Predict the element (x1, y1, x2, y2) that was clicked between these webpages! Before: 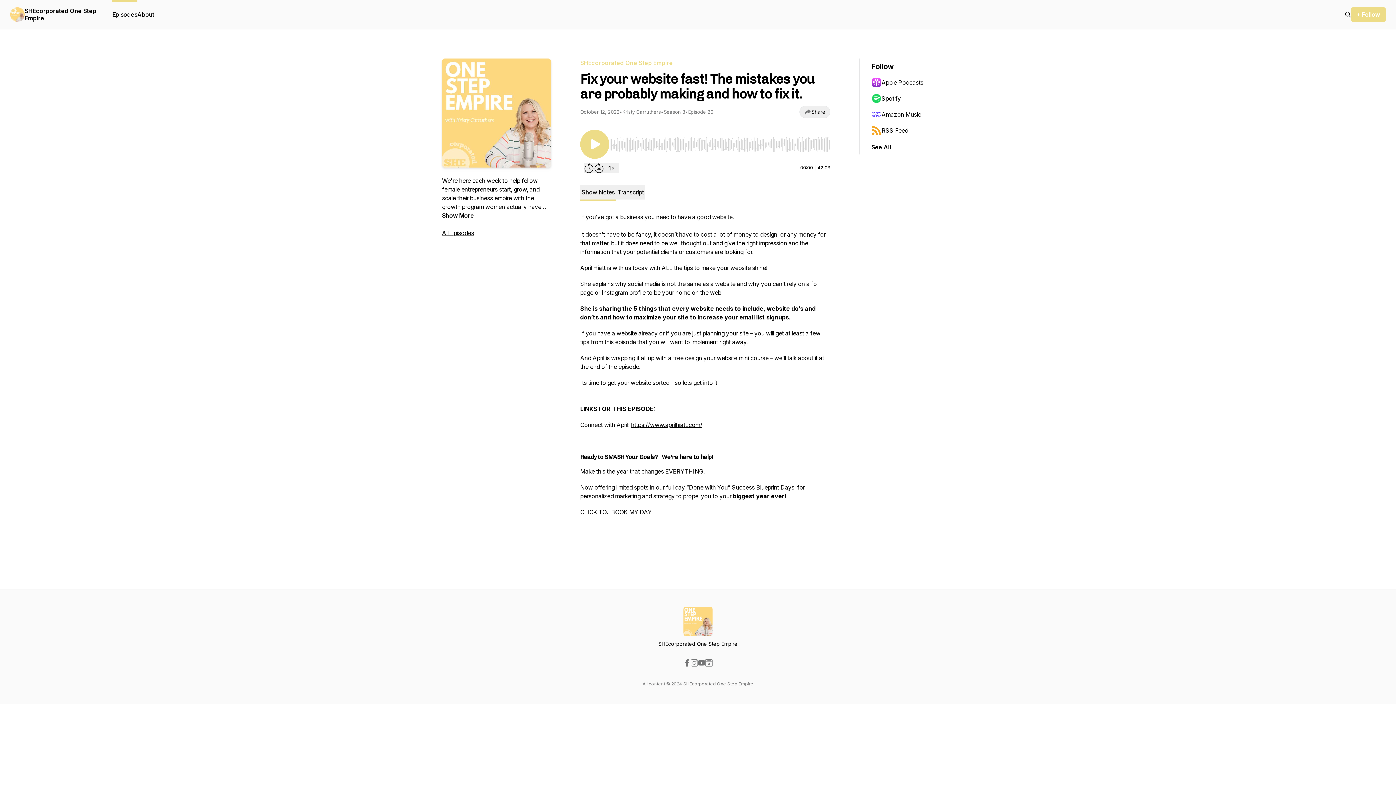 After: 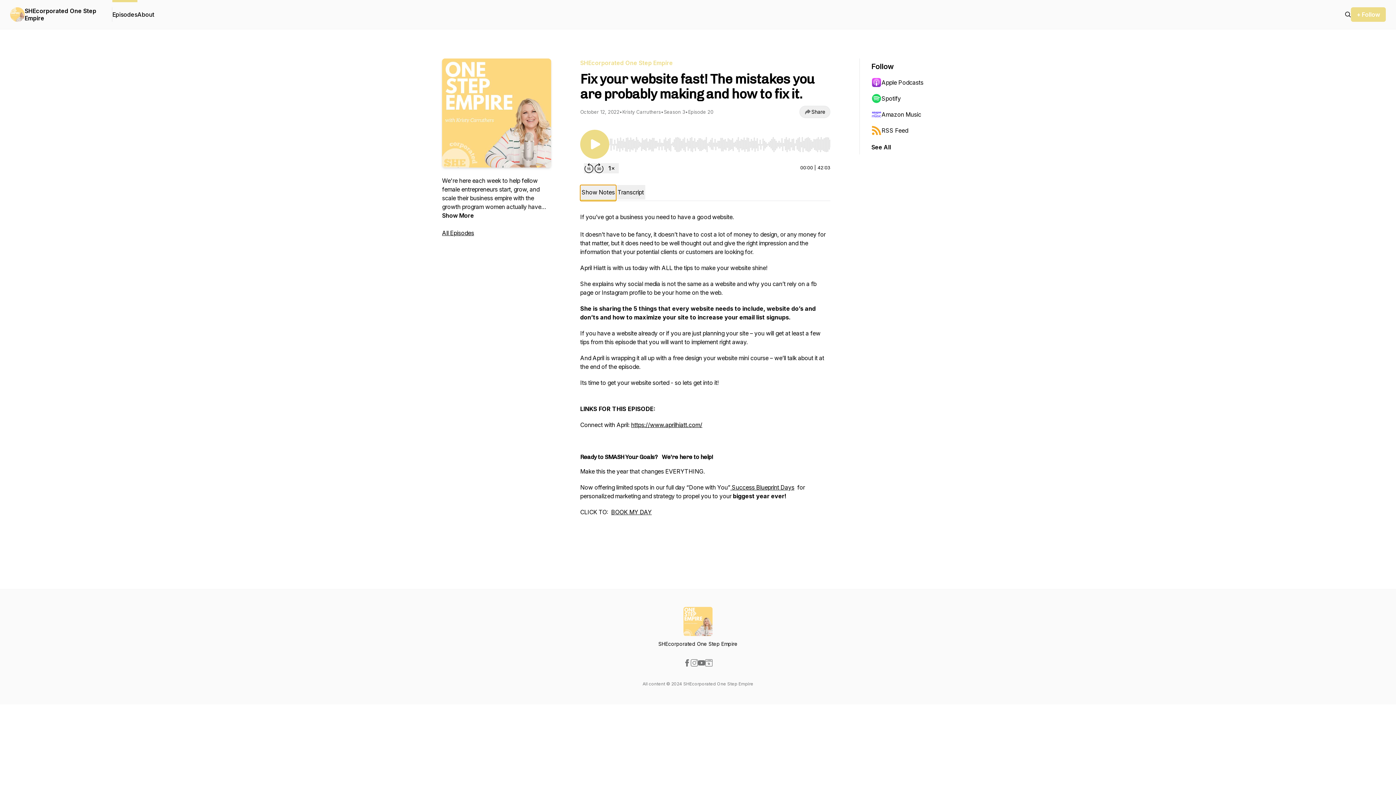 Action: label: Show Notes bbox: (580, 185, 616, 201)